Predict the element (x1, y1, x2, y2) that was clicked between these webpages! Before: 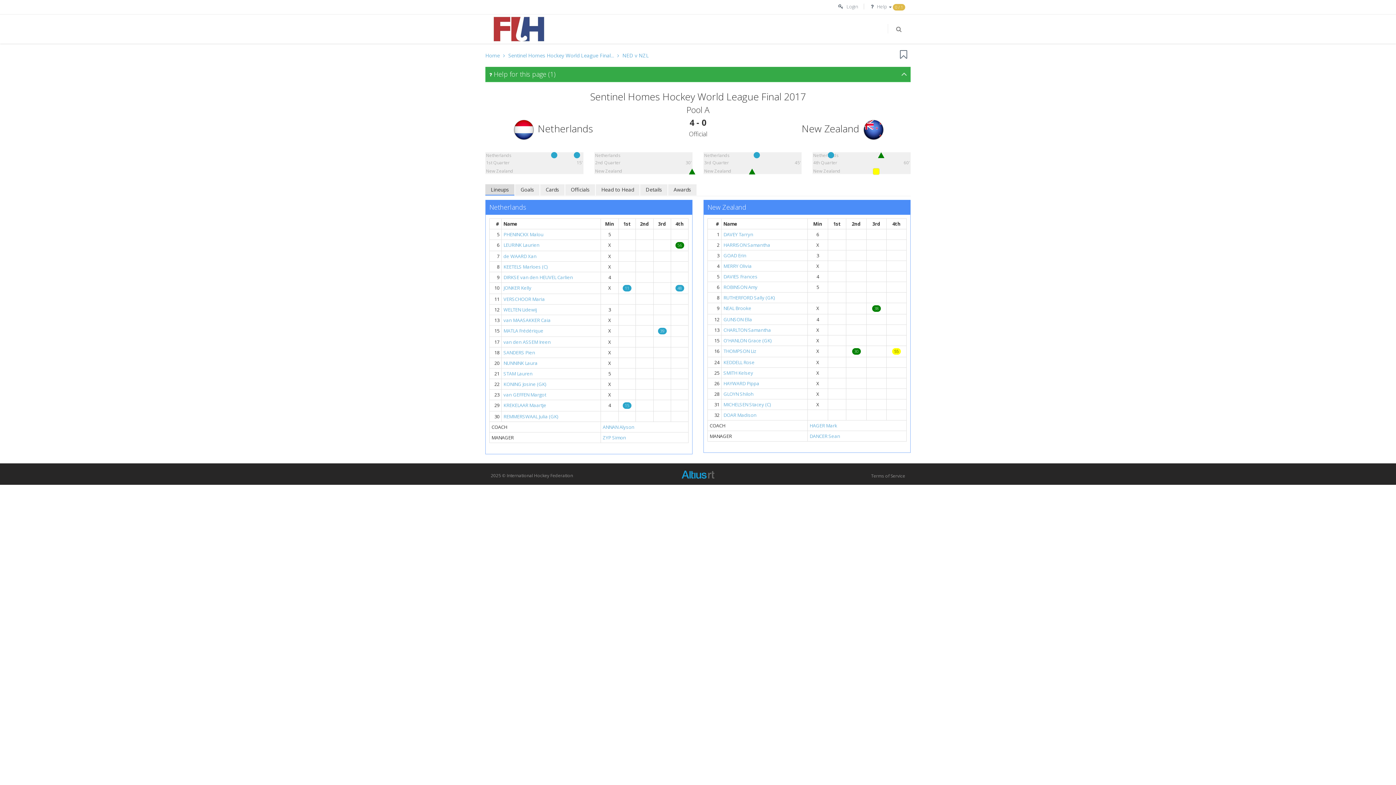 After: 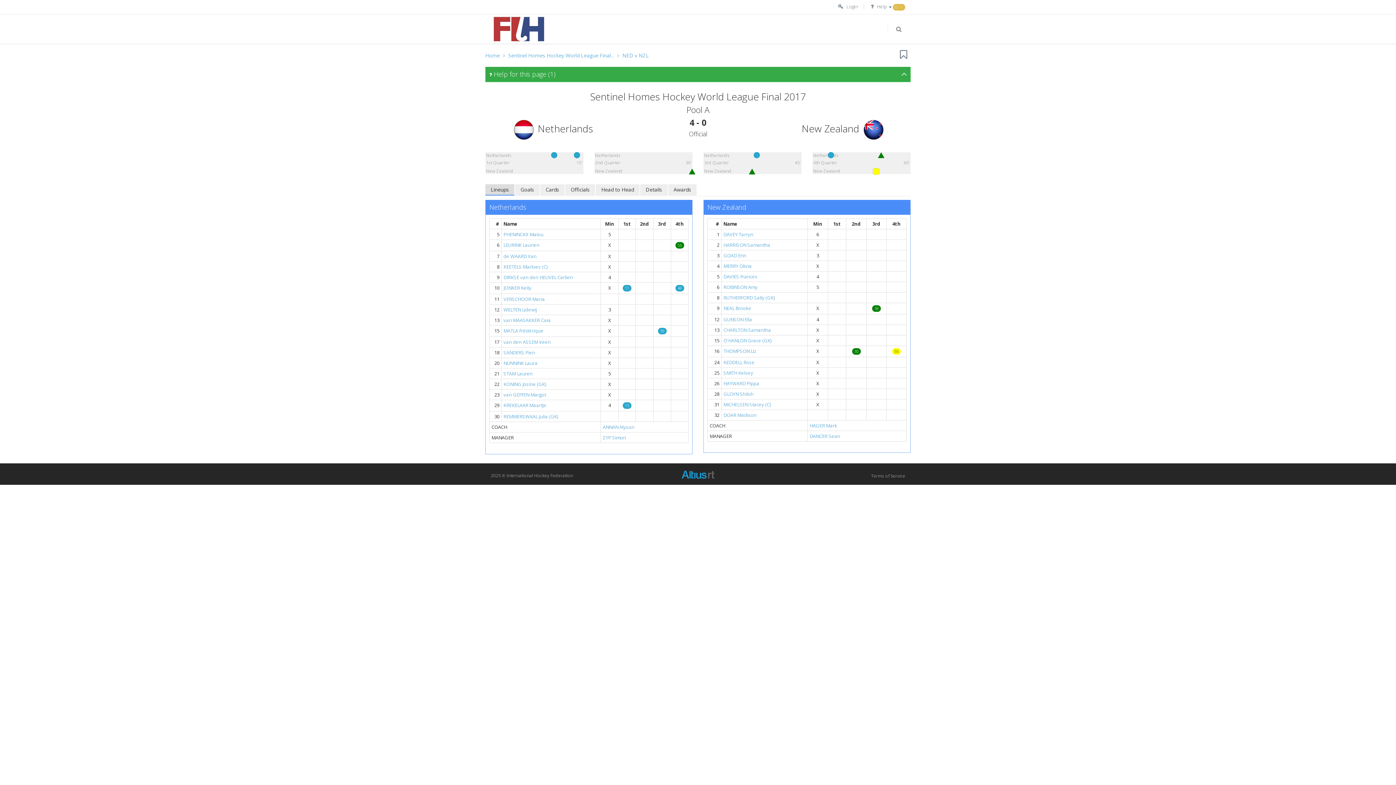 Action: bbox: (681, 471, 714, 477)